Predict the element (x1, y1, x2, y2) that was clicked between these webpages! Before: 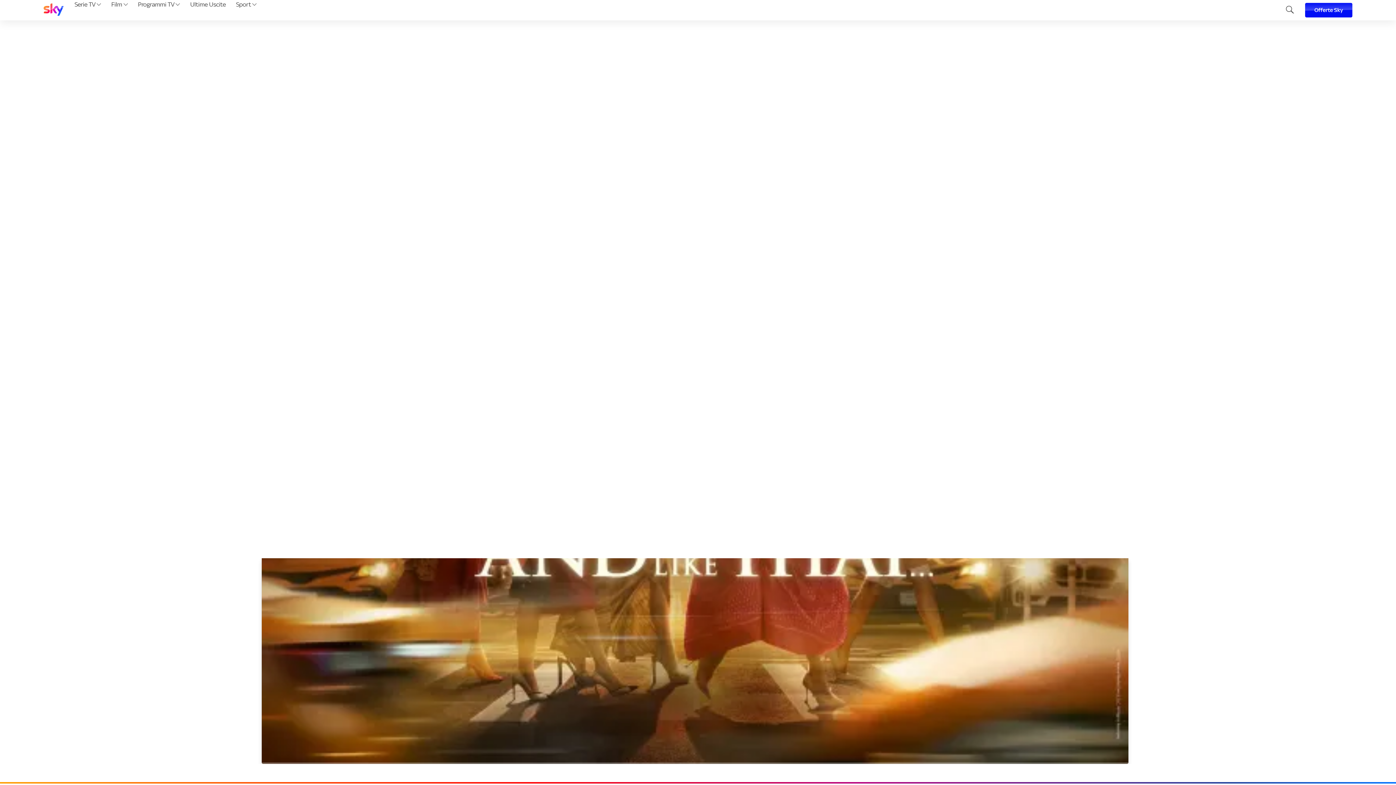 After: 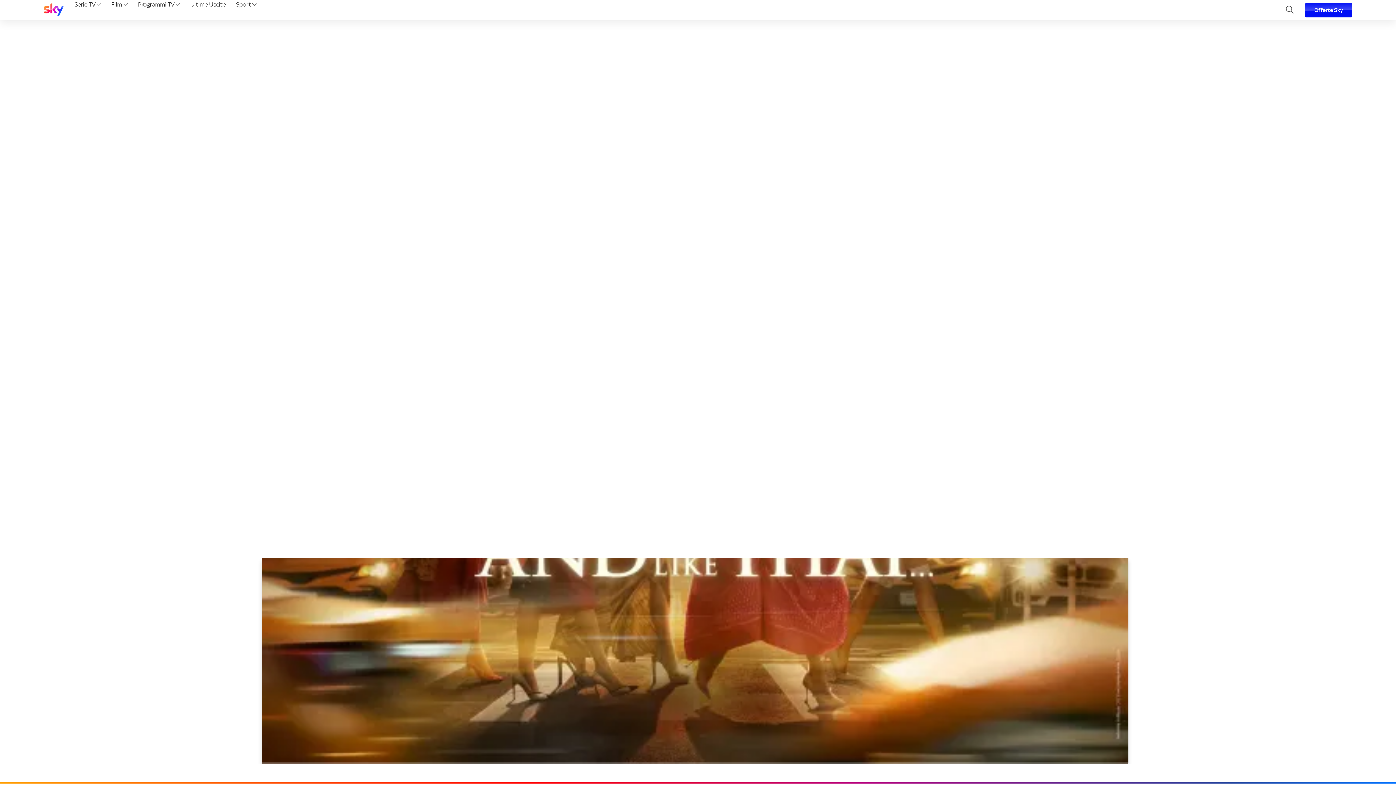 Action: bbox: (135, 0, 182, 20) label: Programmi TV 